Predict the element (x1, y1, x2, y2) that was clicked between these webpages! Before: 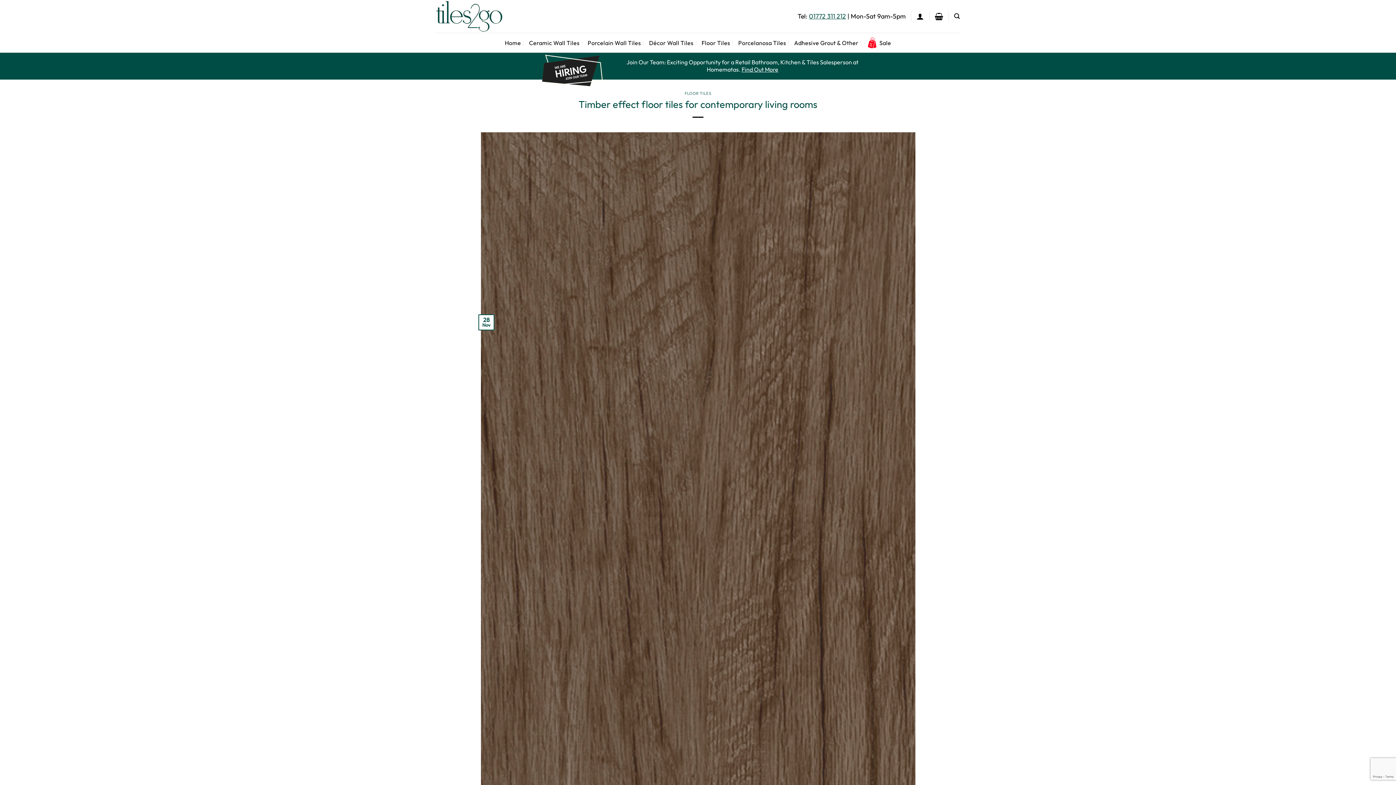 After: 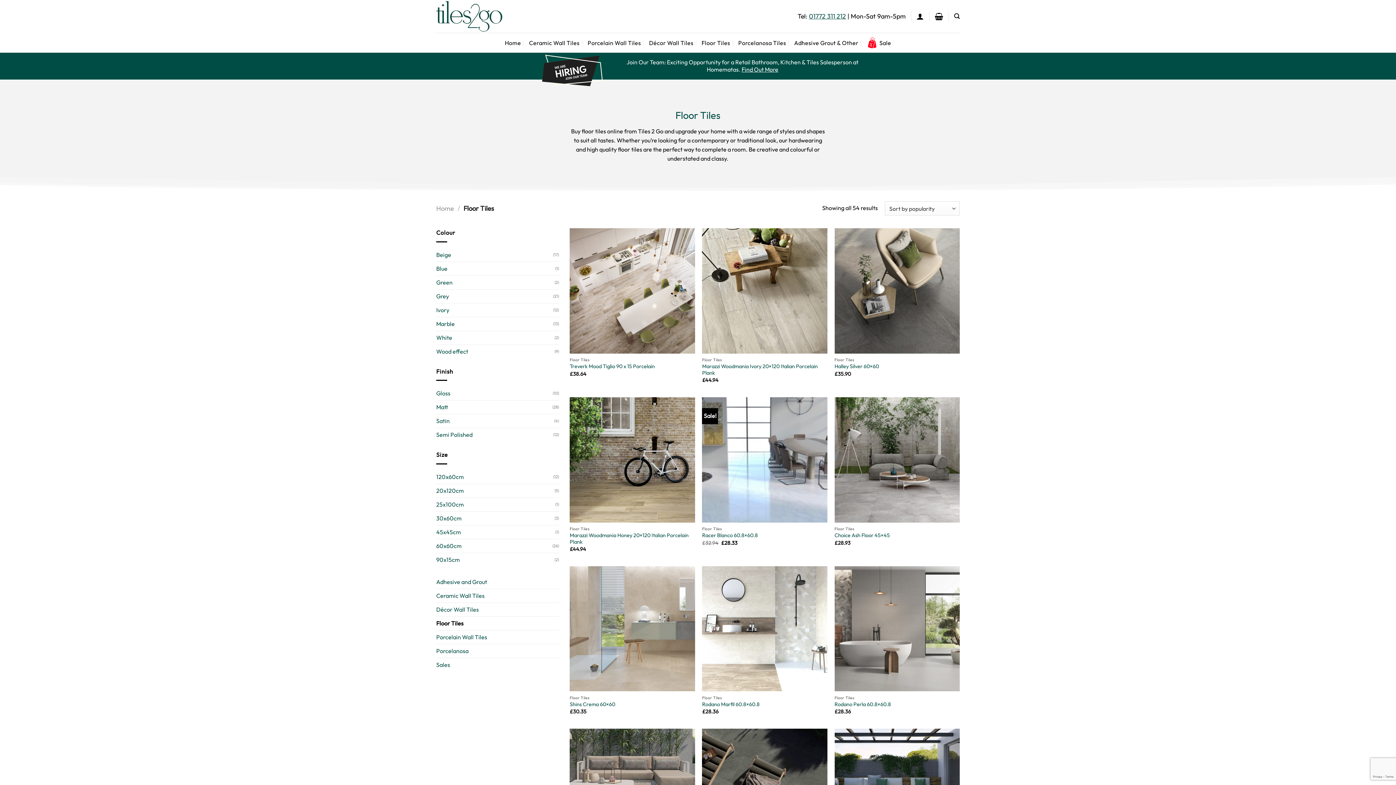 Action: label: Floor Tiles bbox: (701, 36, 730, 49)